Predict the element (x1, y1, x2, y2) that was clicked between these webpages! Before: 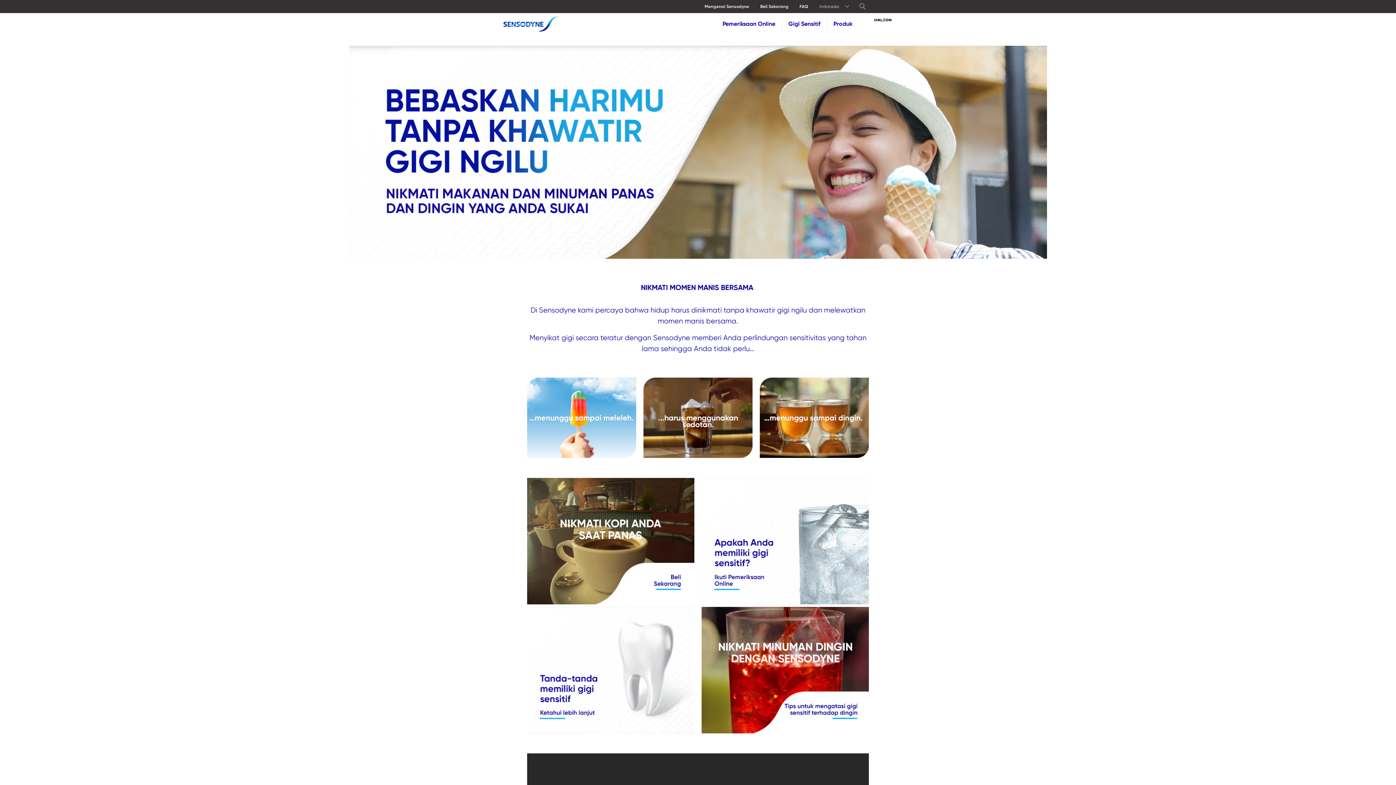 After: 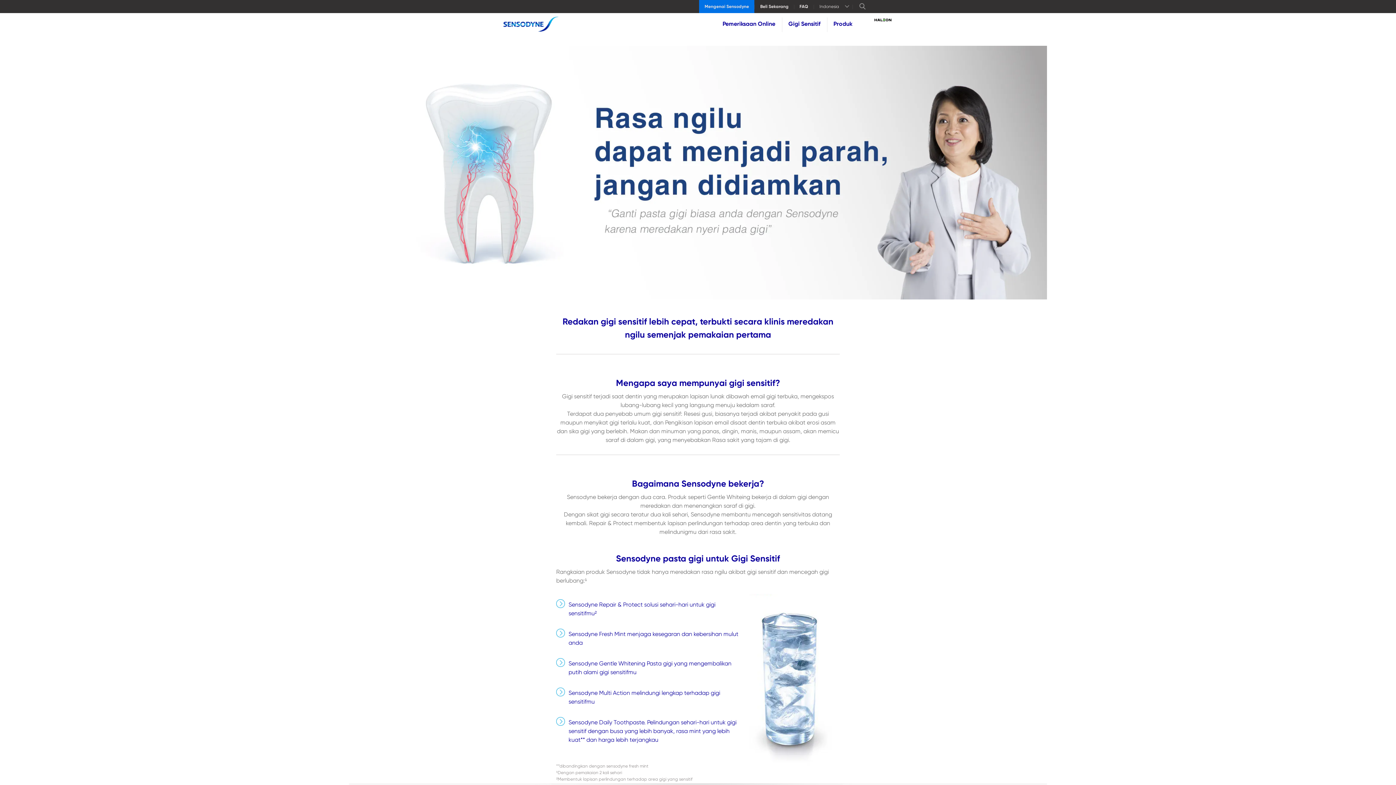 Action: bbox: (699, 0, 754, 13) label: Mengenai Sensodyne